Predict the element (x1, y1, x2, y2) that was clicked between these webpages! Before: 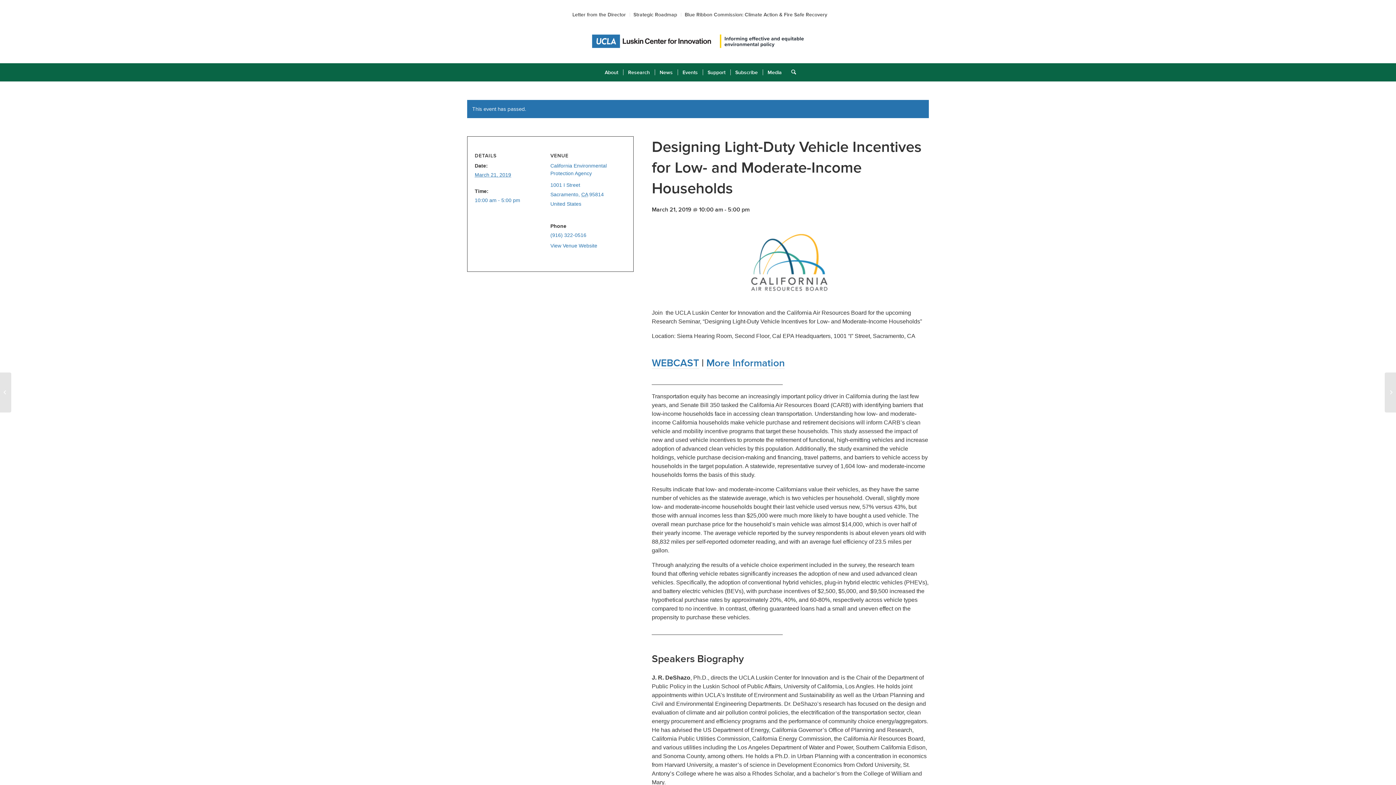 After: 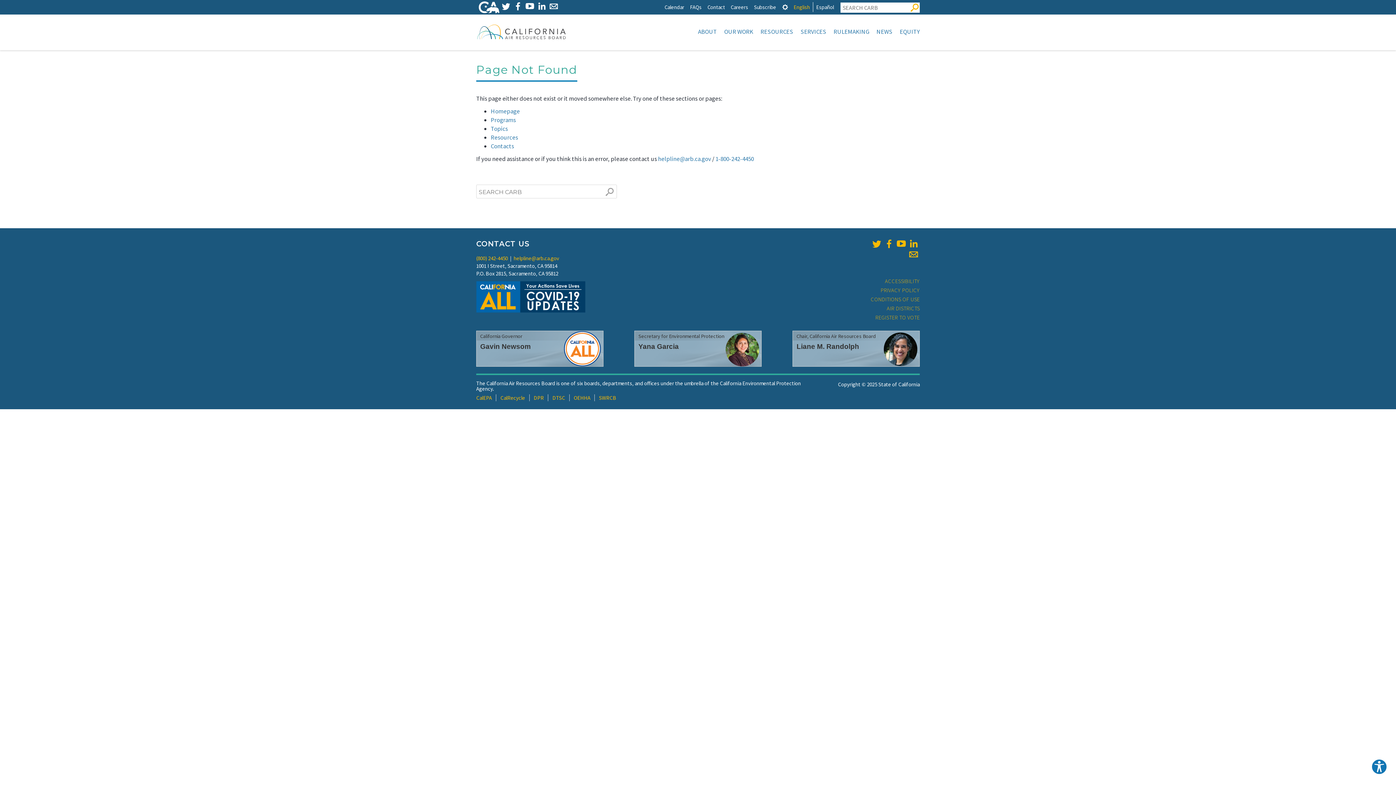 Action: label: View Venue Website bbox: (550, 242, 597, 248)